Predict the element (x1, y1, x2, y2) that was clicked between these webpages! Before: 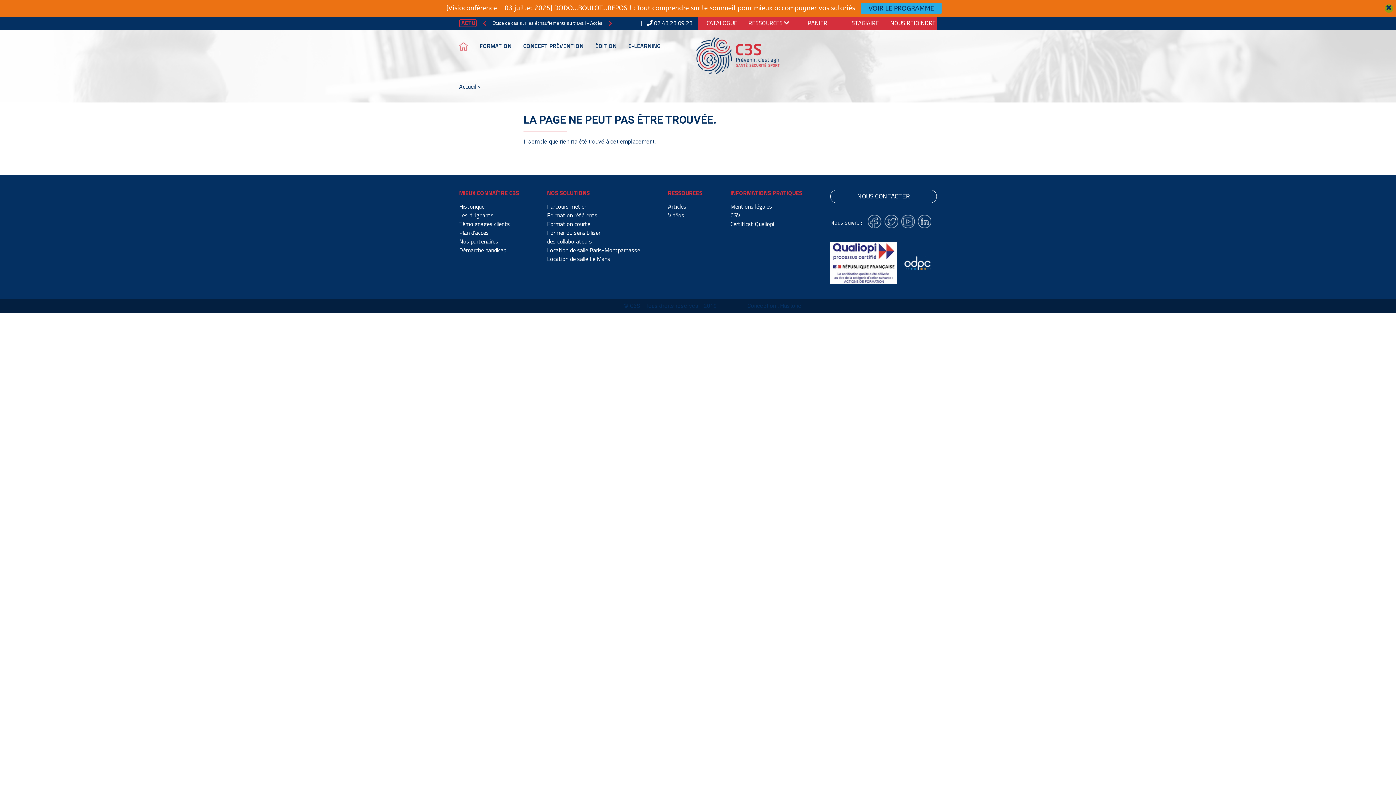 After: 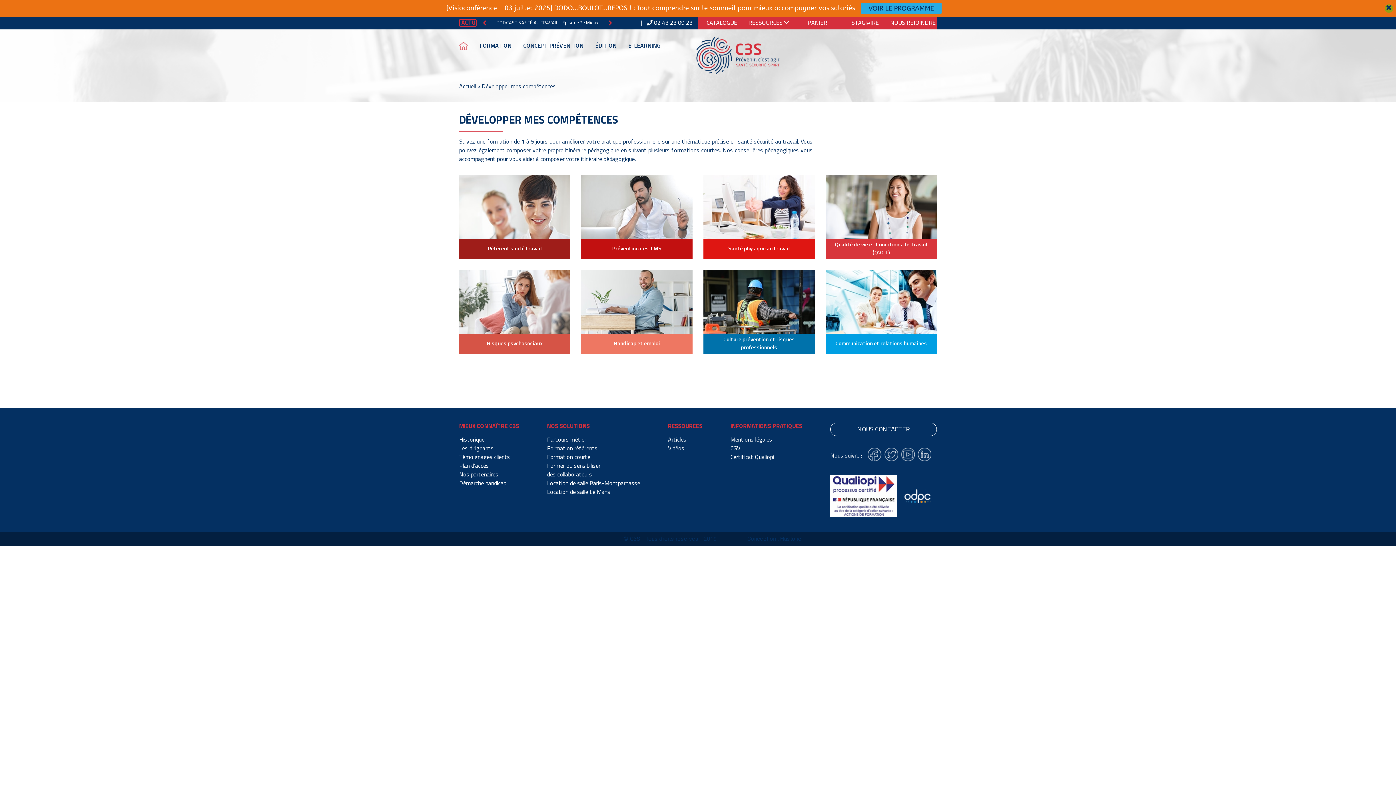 Action: bbox: (547, 219, 590, 228) label: Formation courte